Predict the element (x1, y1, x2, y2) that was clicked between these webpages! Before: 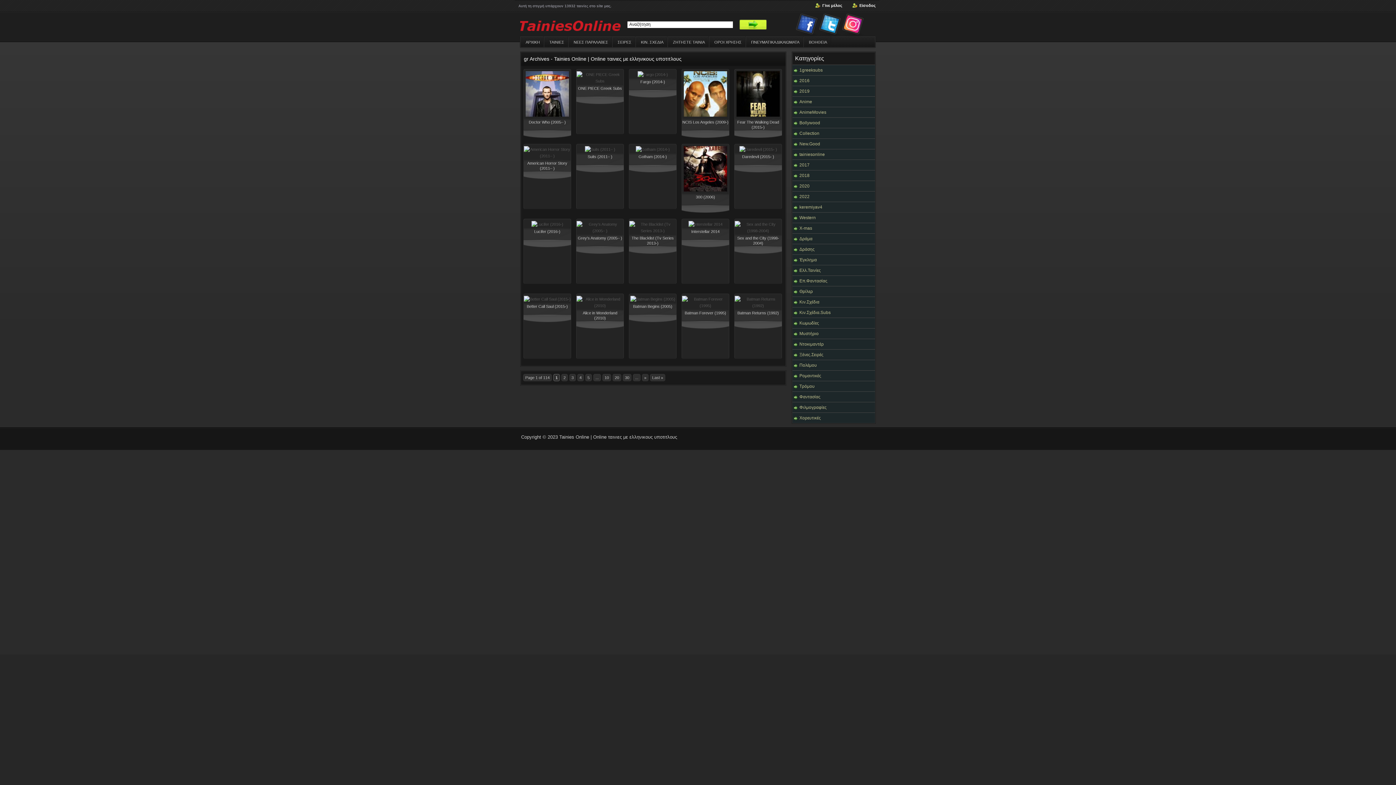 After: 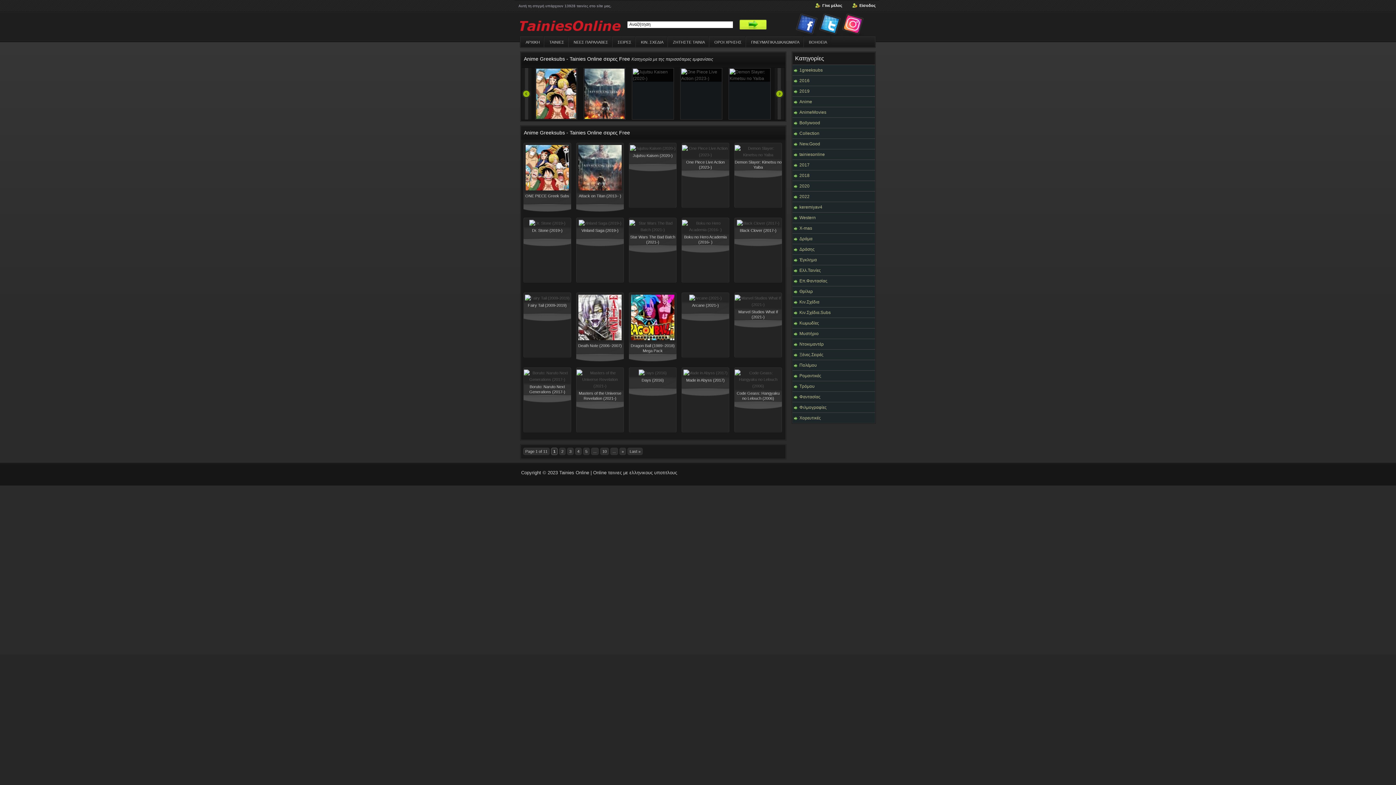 Action: bbox: (792, 96, 903, 106) label: Anime